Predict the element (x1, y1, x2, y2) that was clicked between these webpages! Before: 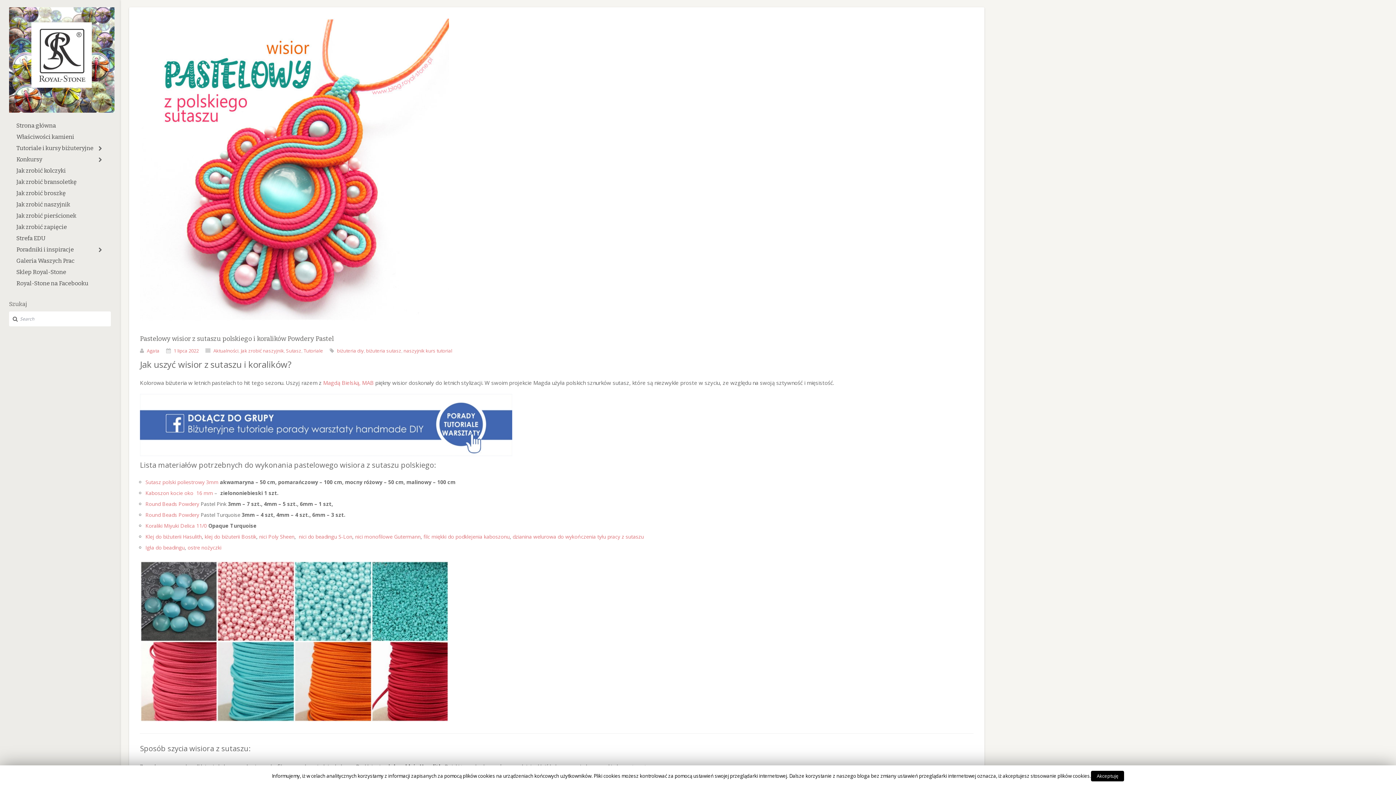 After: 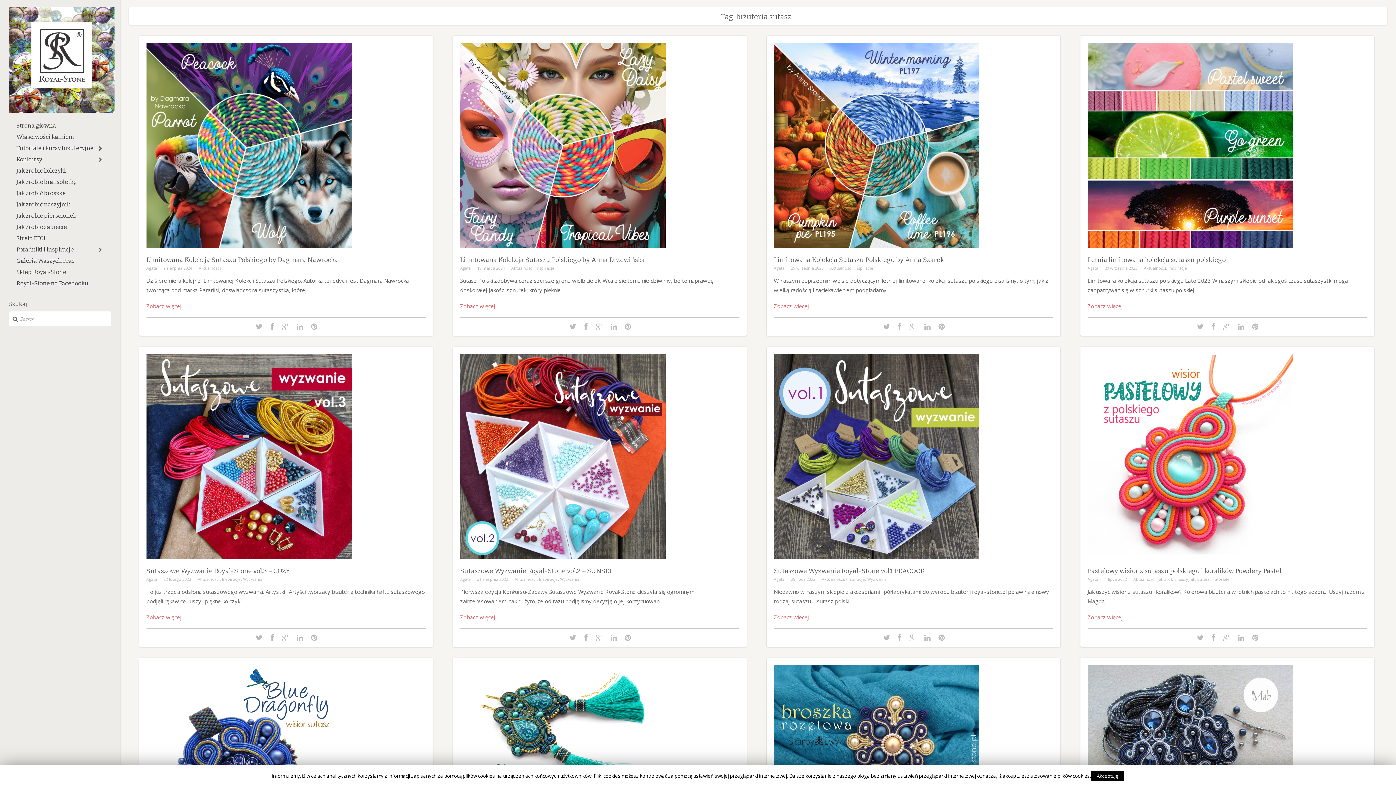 Action: label: biżuteria sutasz bbox: (366, 347, 401, 354)